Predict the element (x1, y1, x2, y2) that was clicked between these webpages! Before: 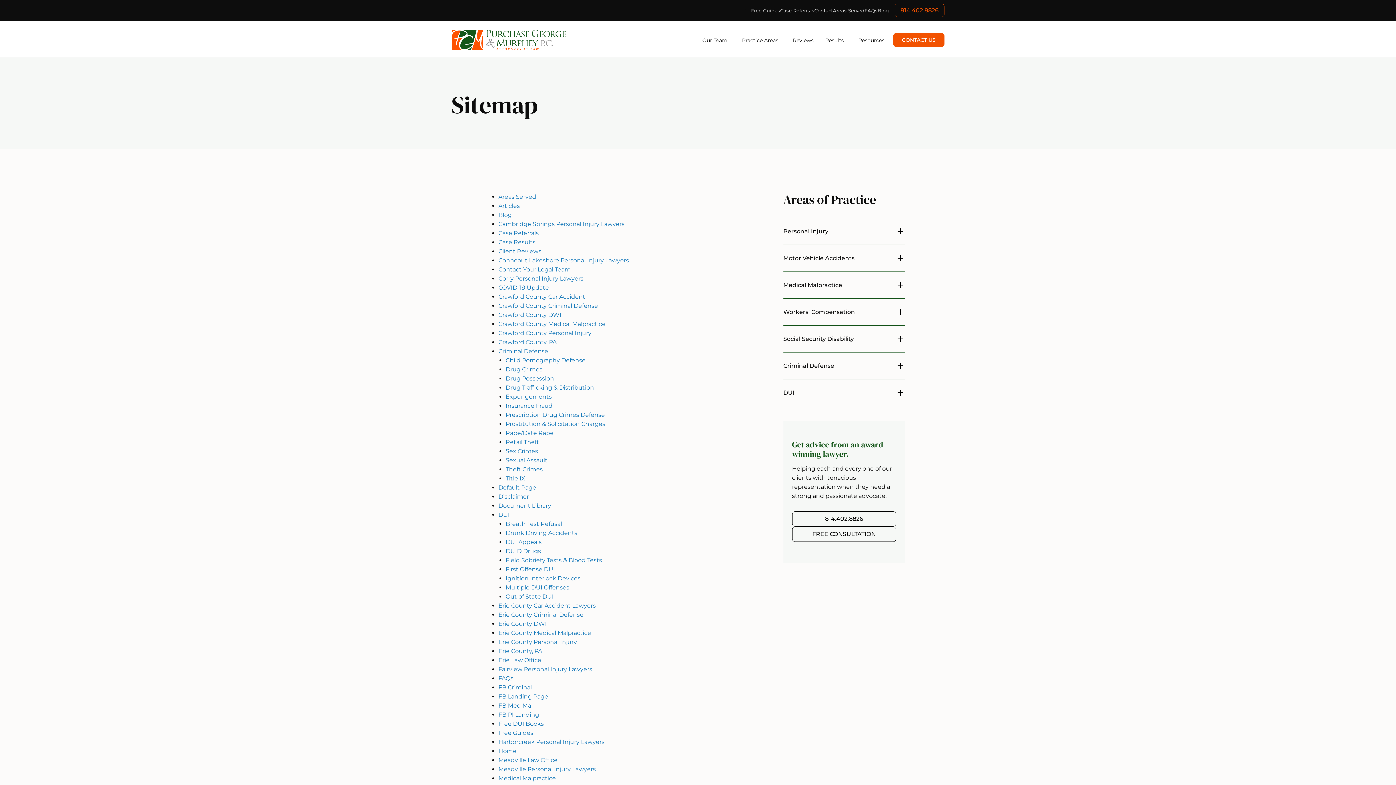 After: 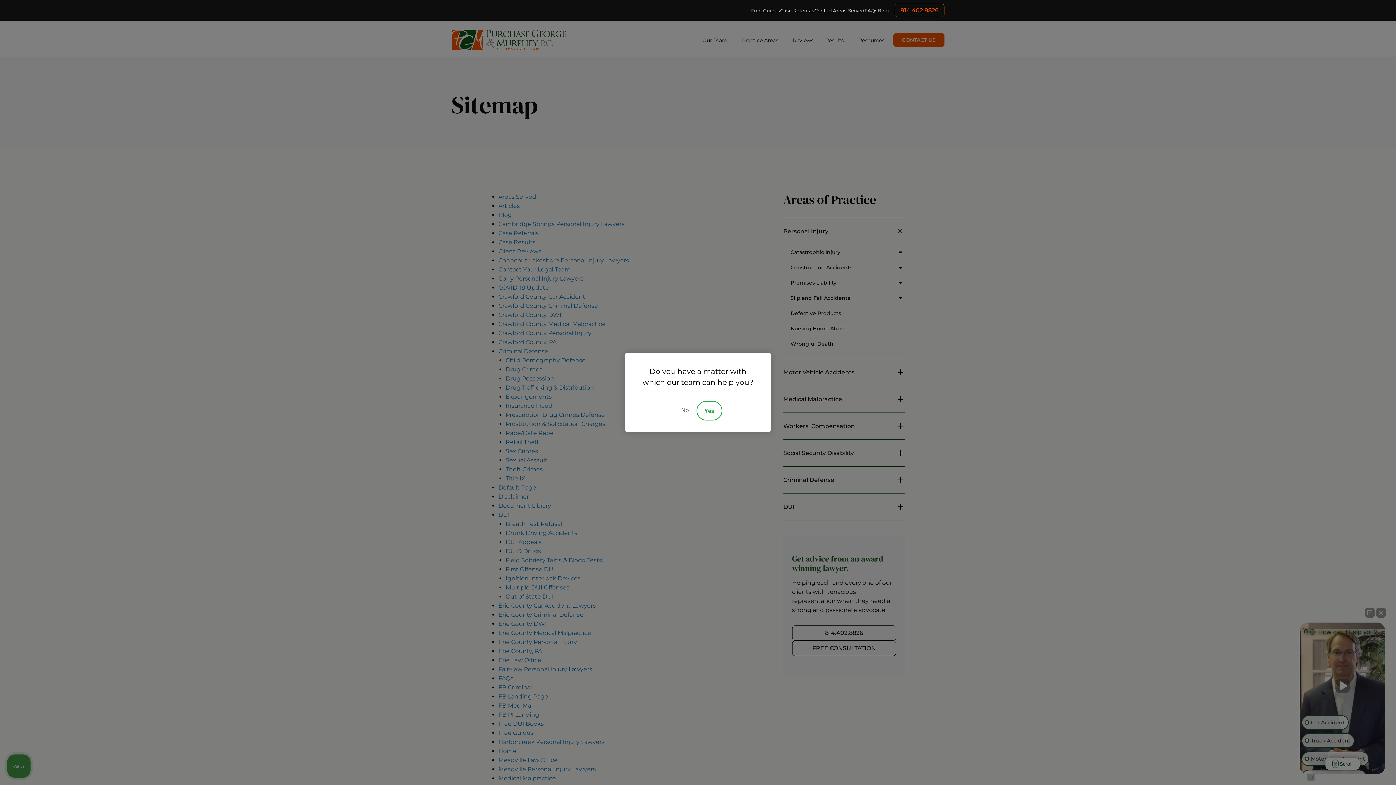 Action: bbox: (896, 224, 905, 239) label: Toggle menu